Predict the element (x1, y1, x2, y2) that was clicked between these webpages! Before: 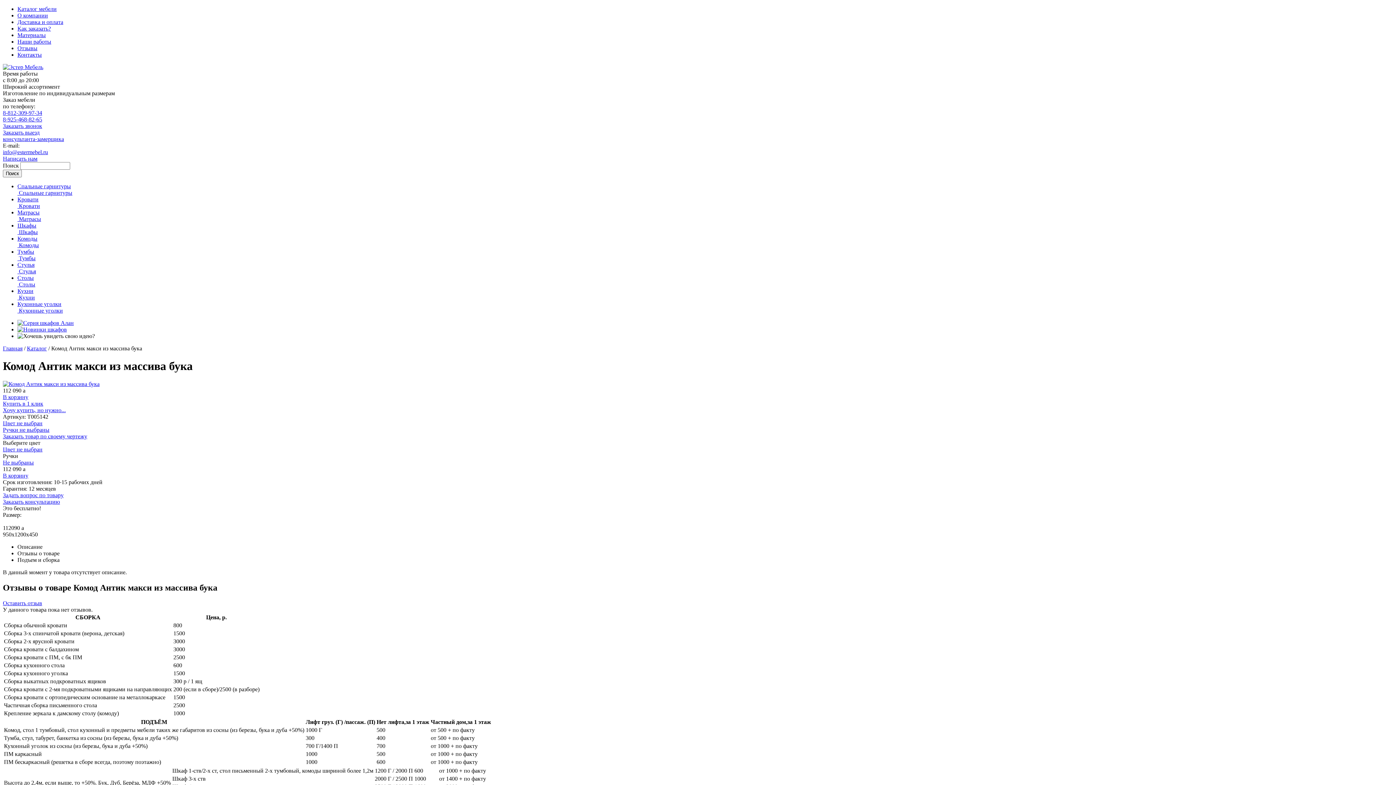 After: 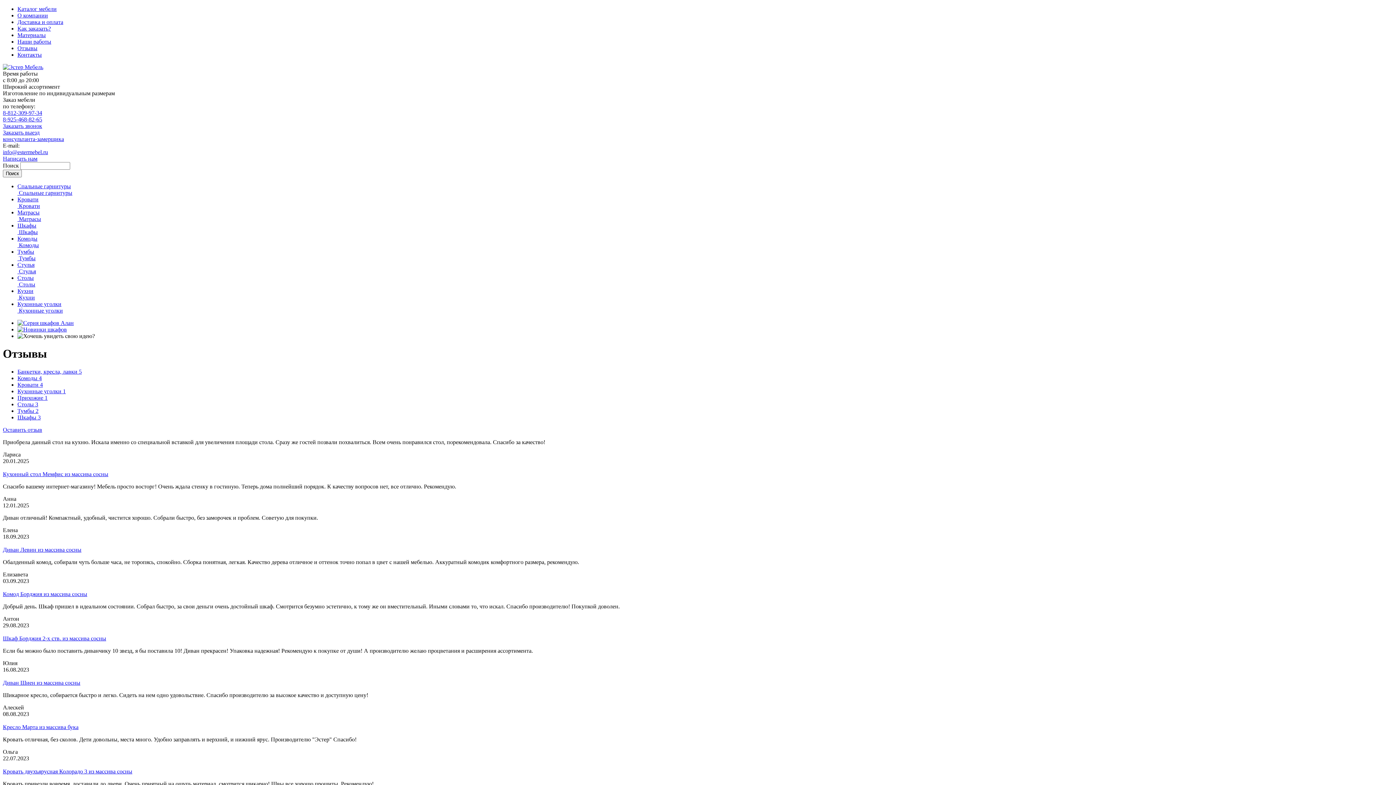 Action: bbox: (17, 45, 37, 51) label: Отзывы